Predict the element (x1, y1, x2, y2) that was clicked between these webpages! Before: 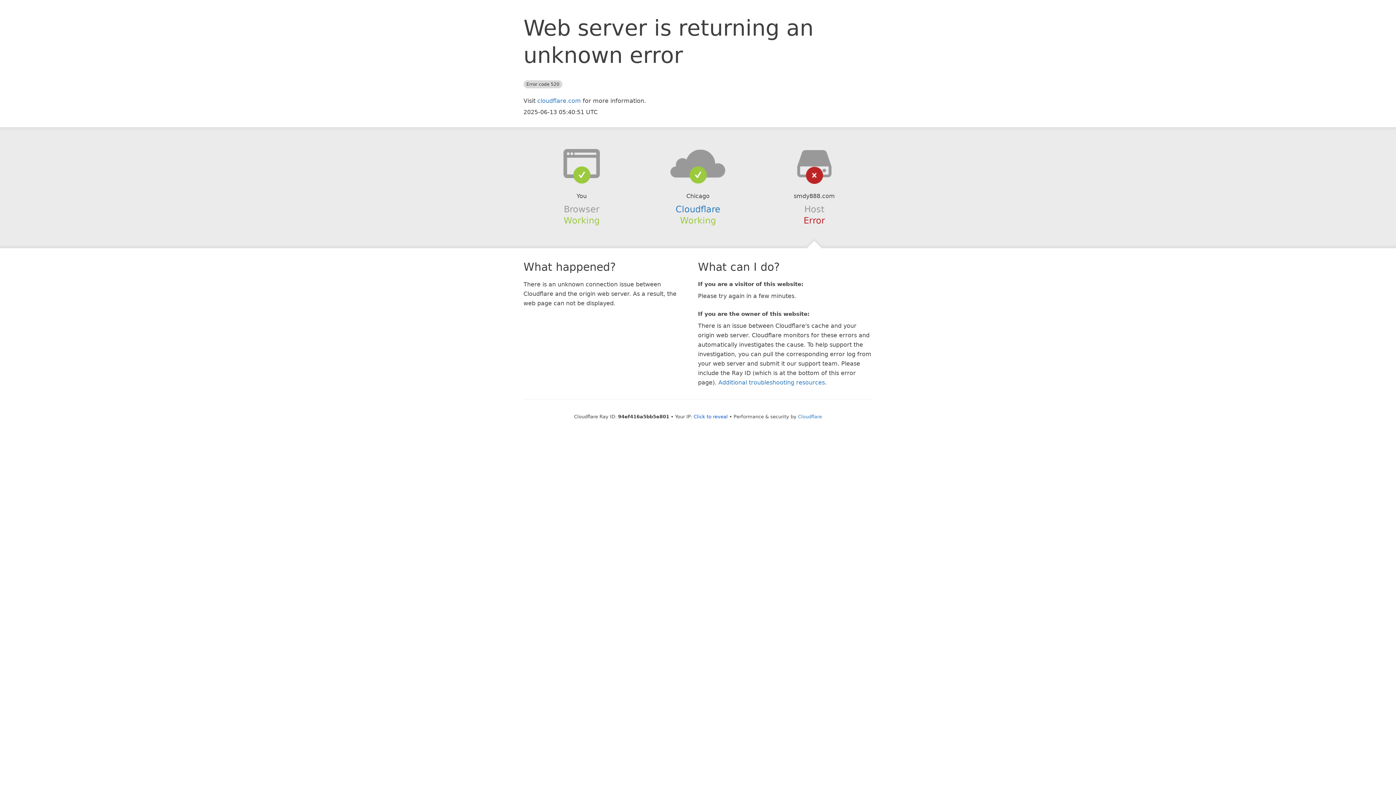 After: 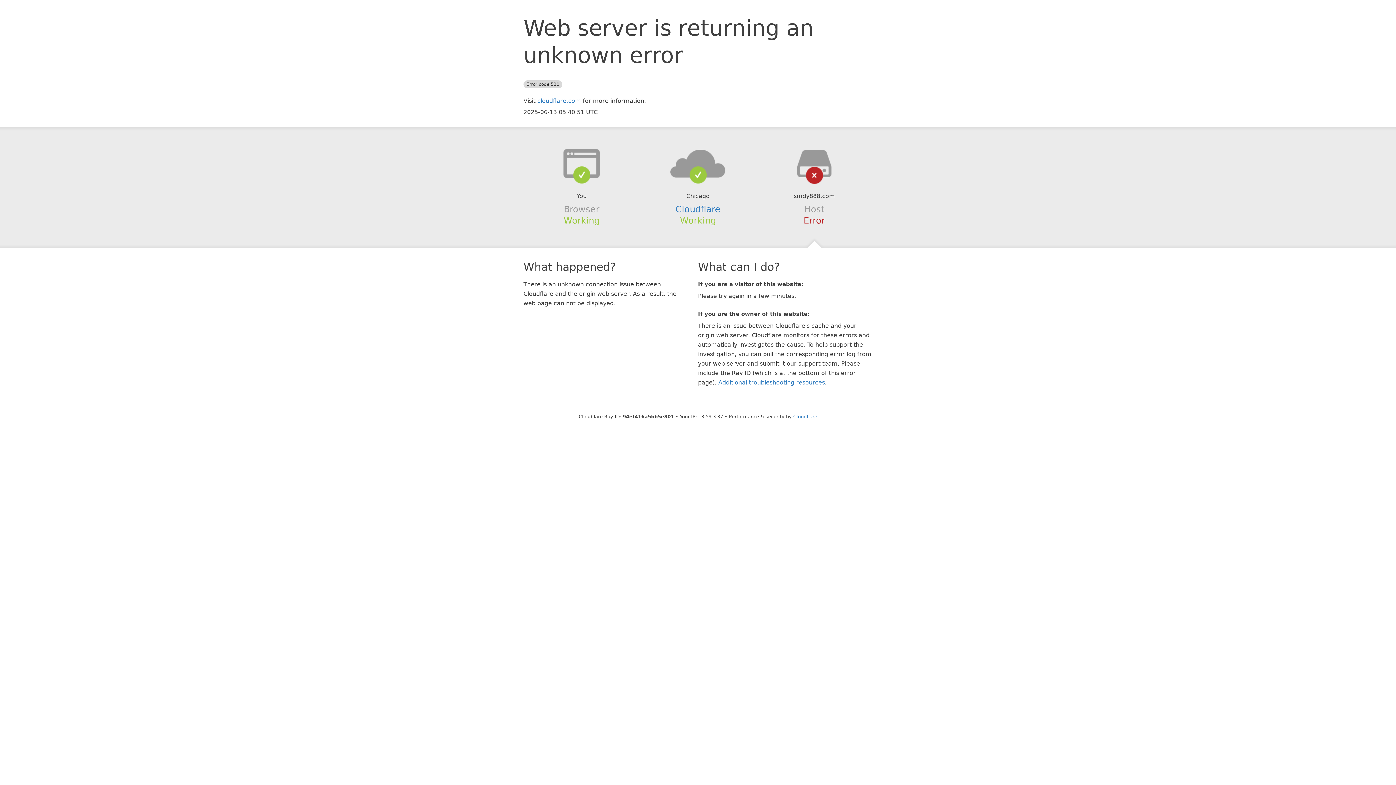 Action: label: Click to reveal bbox: (693, 414, 728, 419)